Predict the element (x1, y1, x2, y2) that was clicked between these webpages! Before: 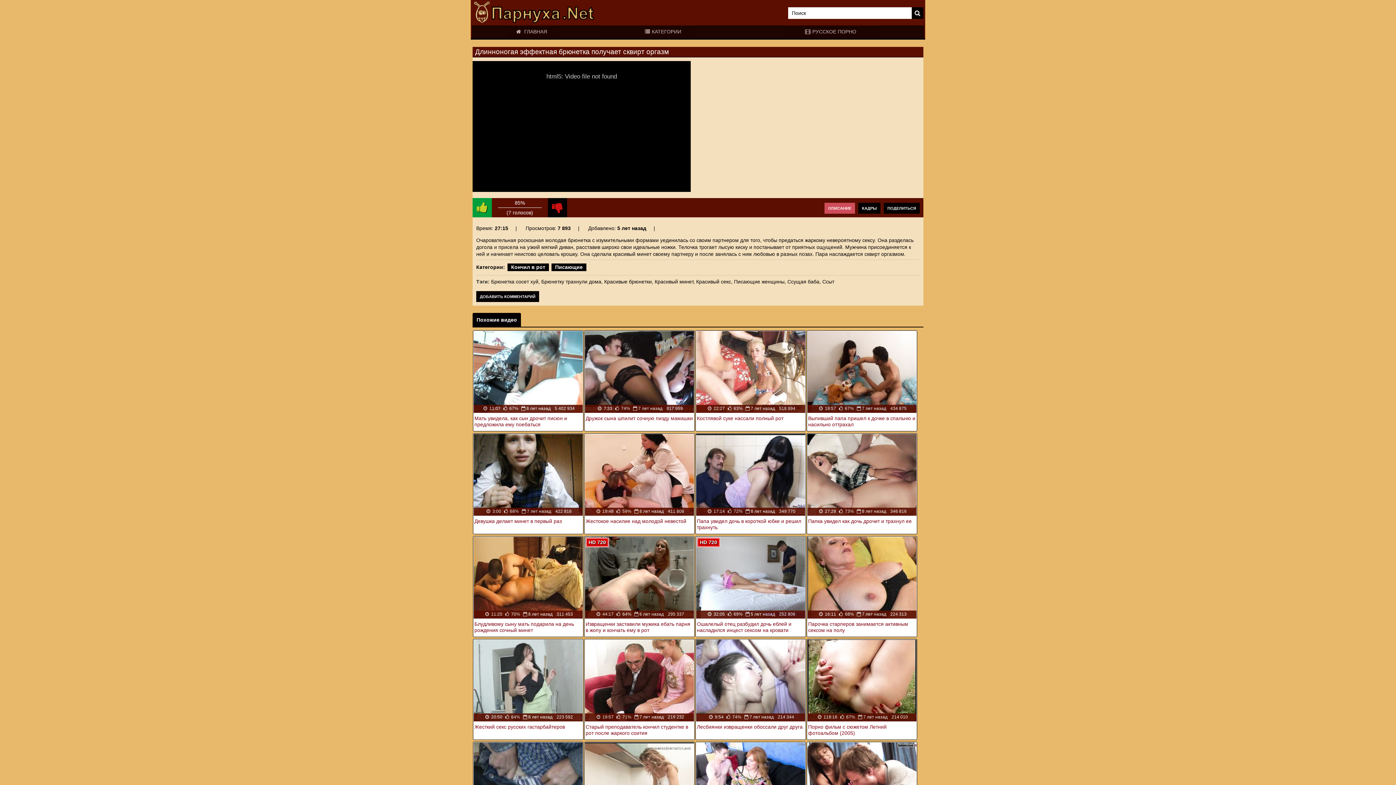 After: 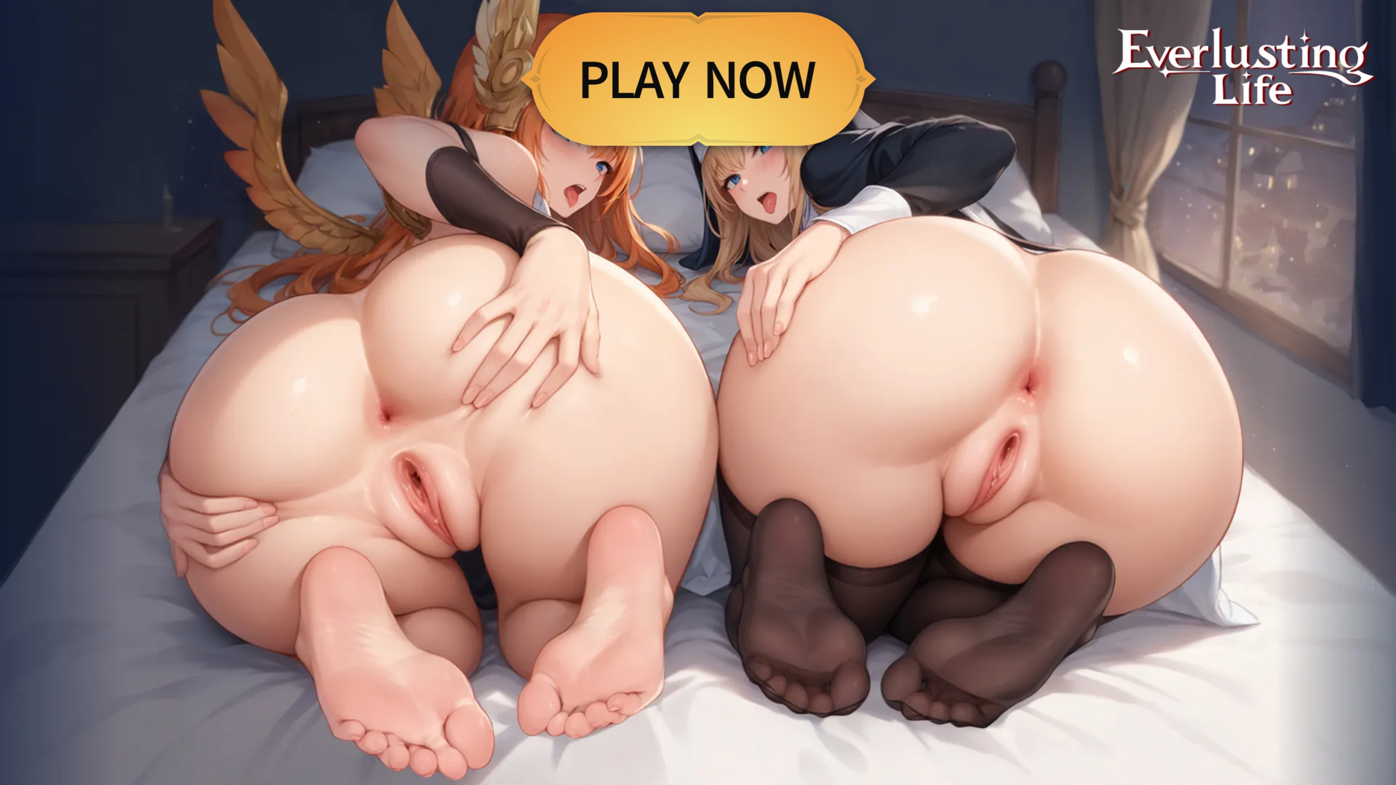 Action: label: ПОДЕЛИТЬСЯ bbox: (884, 202, 920, 213)